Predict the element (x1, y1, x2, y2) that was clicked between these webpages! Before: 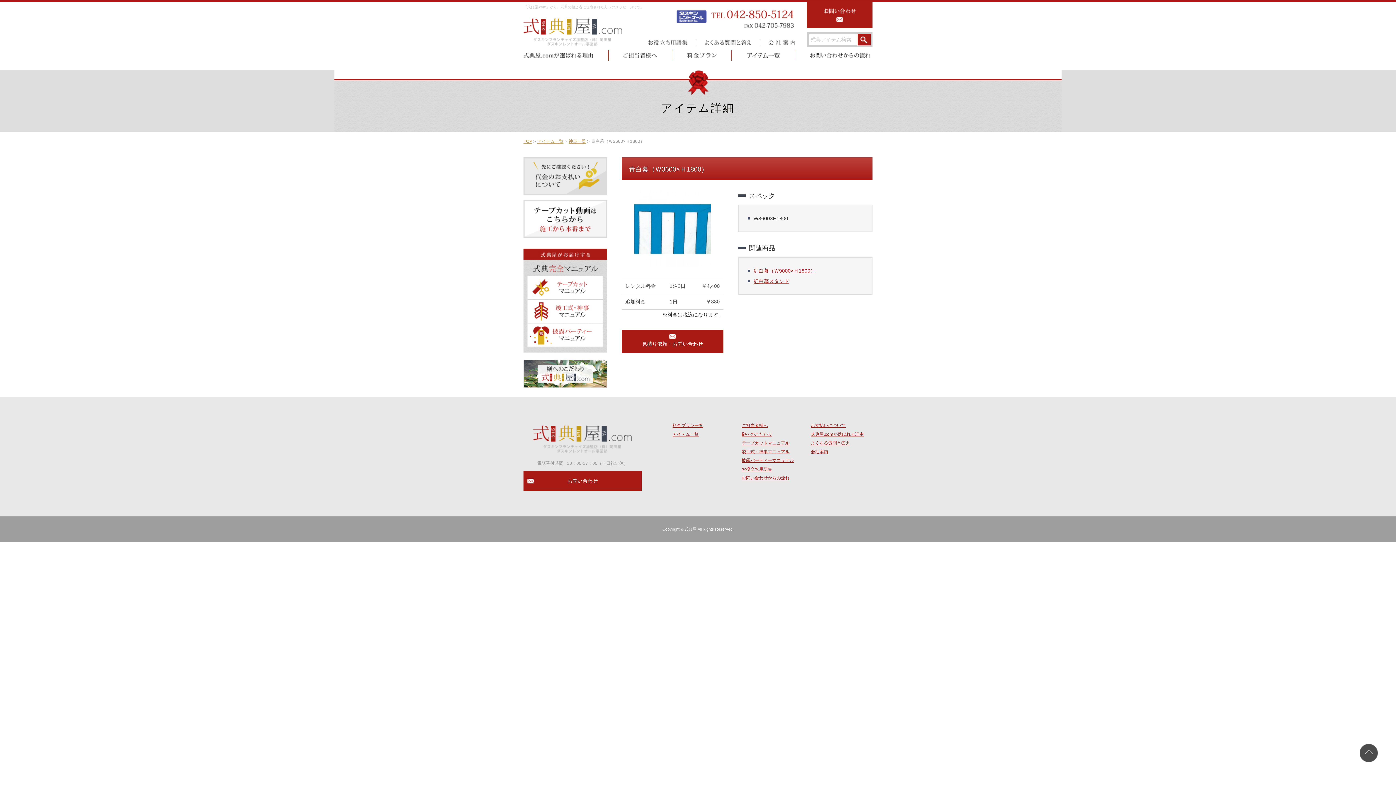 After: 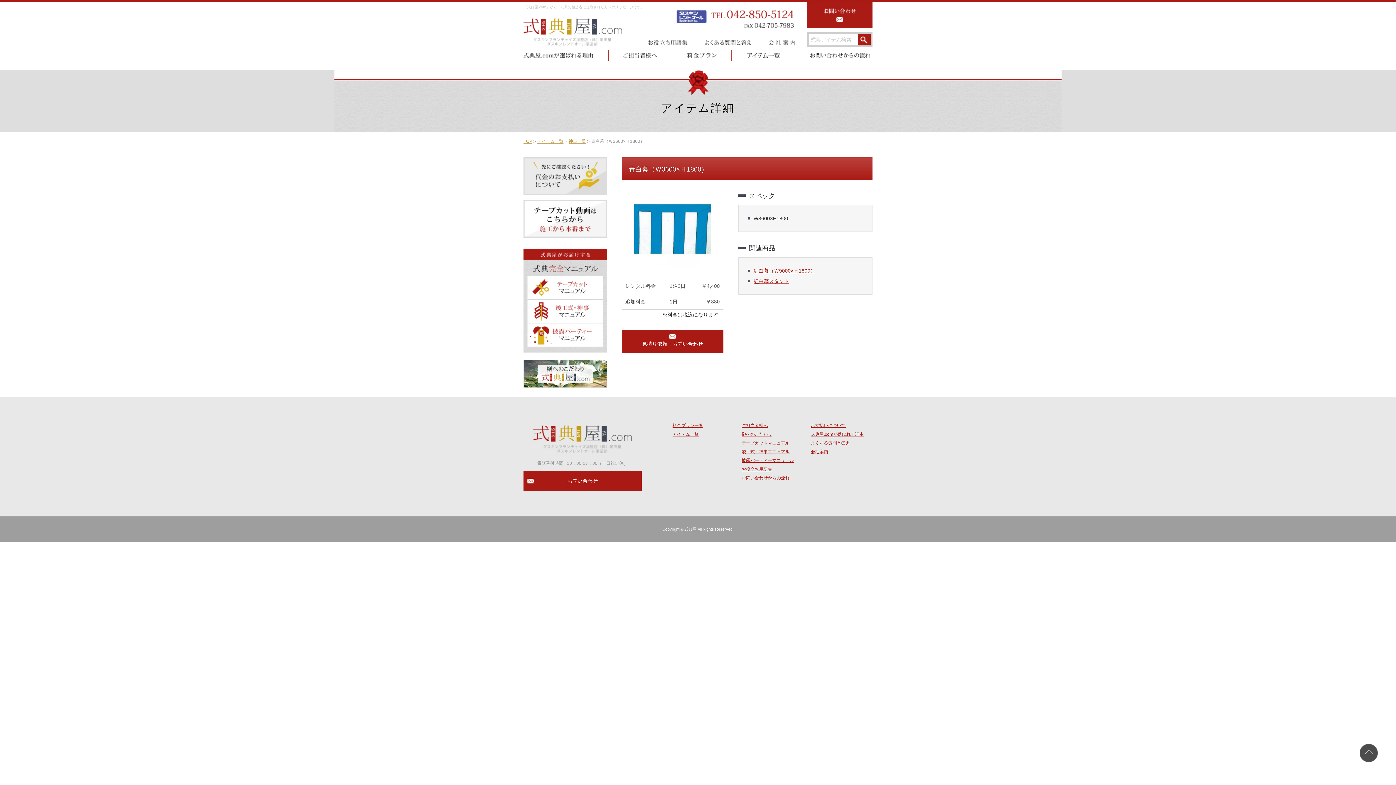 Action: bbox: (711, 23, 794, 29)